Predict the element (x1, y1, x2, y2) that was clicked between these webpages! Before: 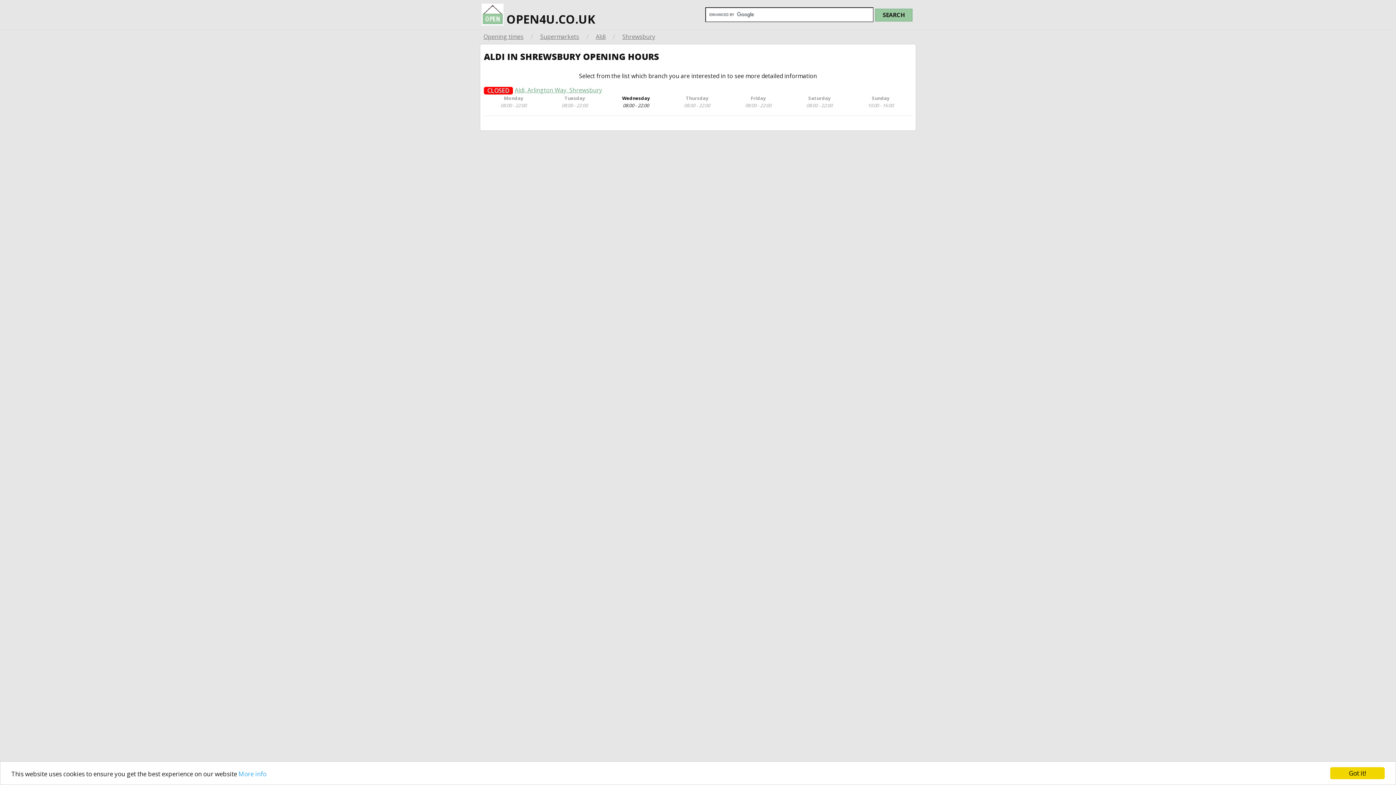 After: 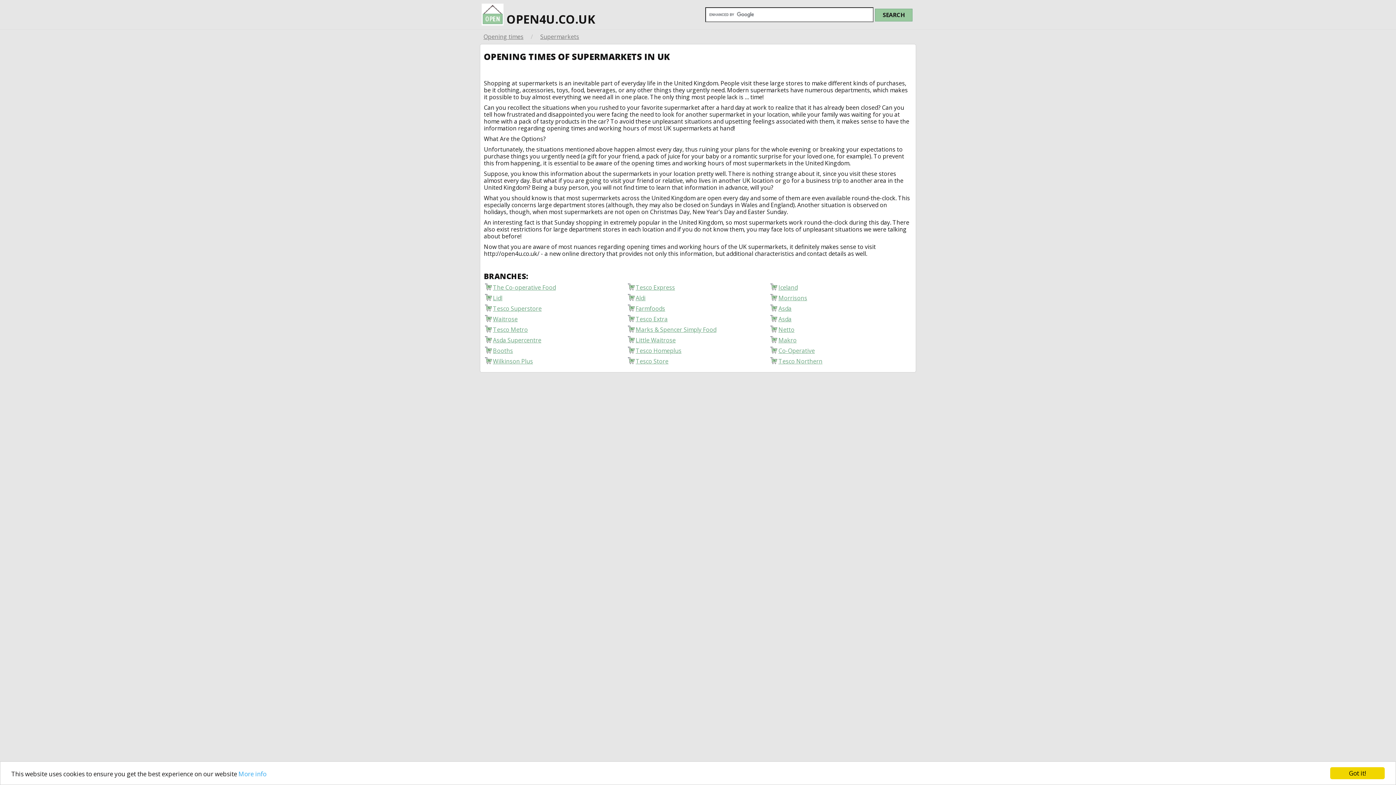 Action: bbox: (540, 32, 579, 40) label: Supermarkets